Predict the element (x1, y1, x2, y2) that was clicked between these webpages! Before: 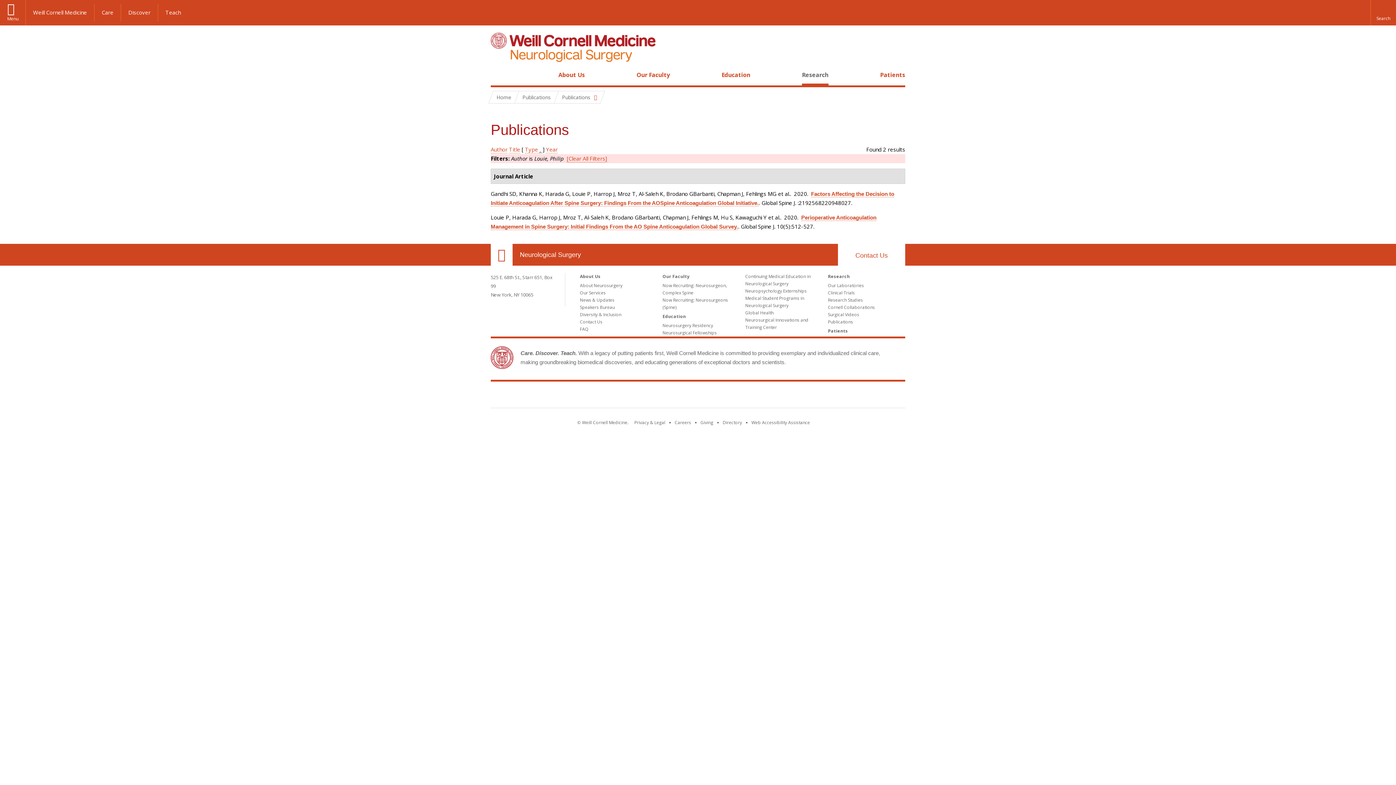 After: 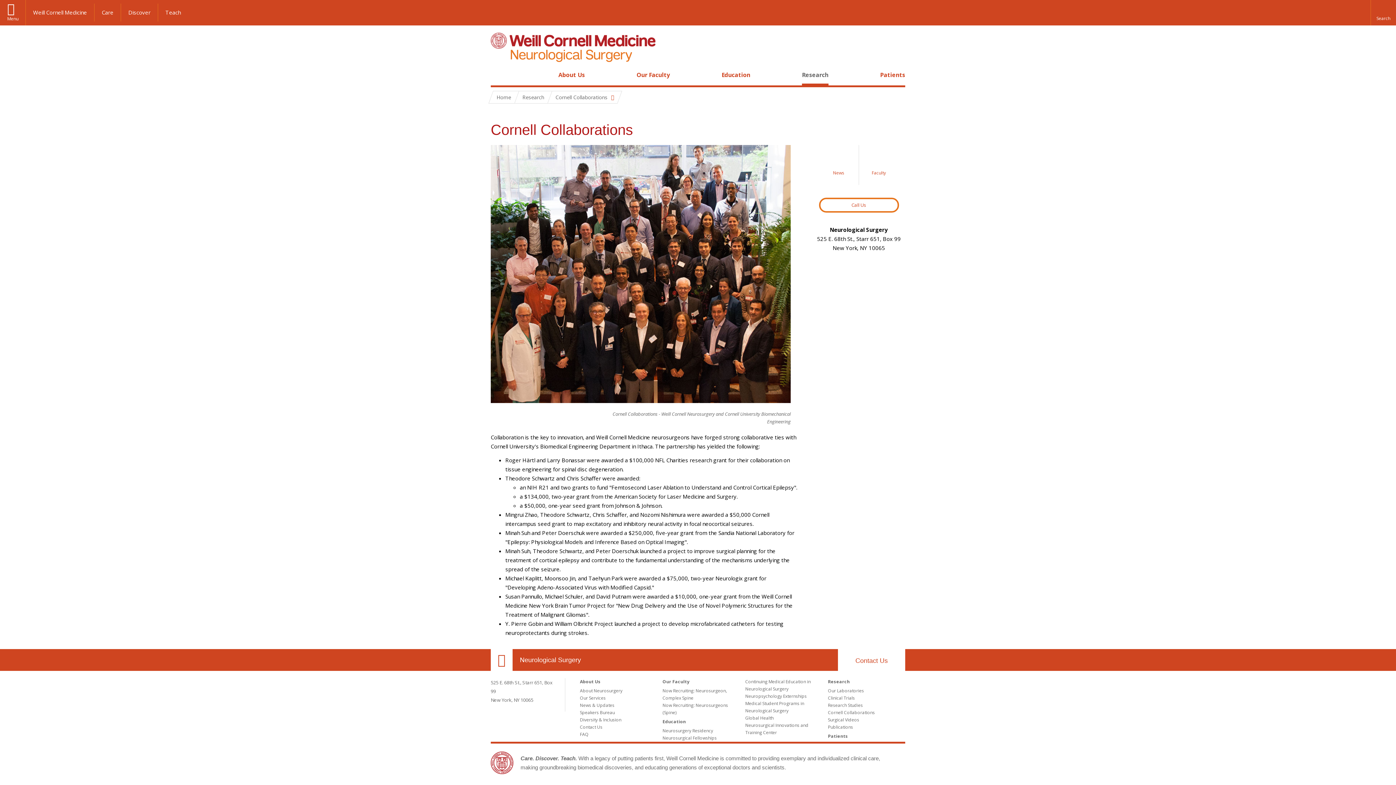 Action: bbox: (828, 304, 875, 310) label: Cornell Collaborations